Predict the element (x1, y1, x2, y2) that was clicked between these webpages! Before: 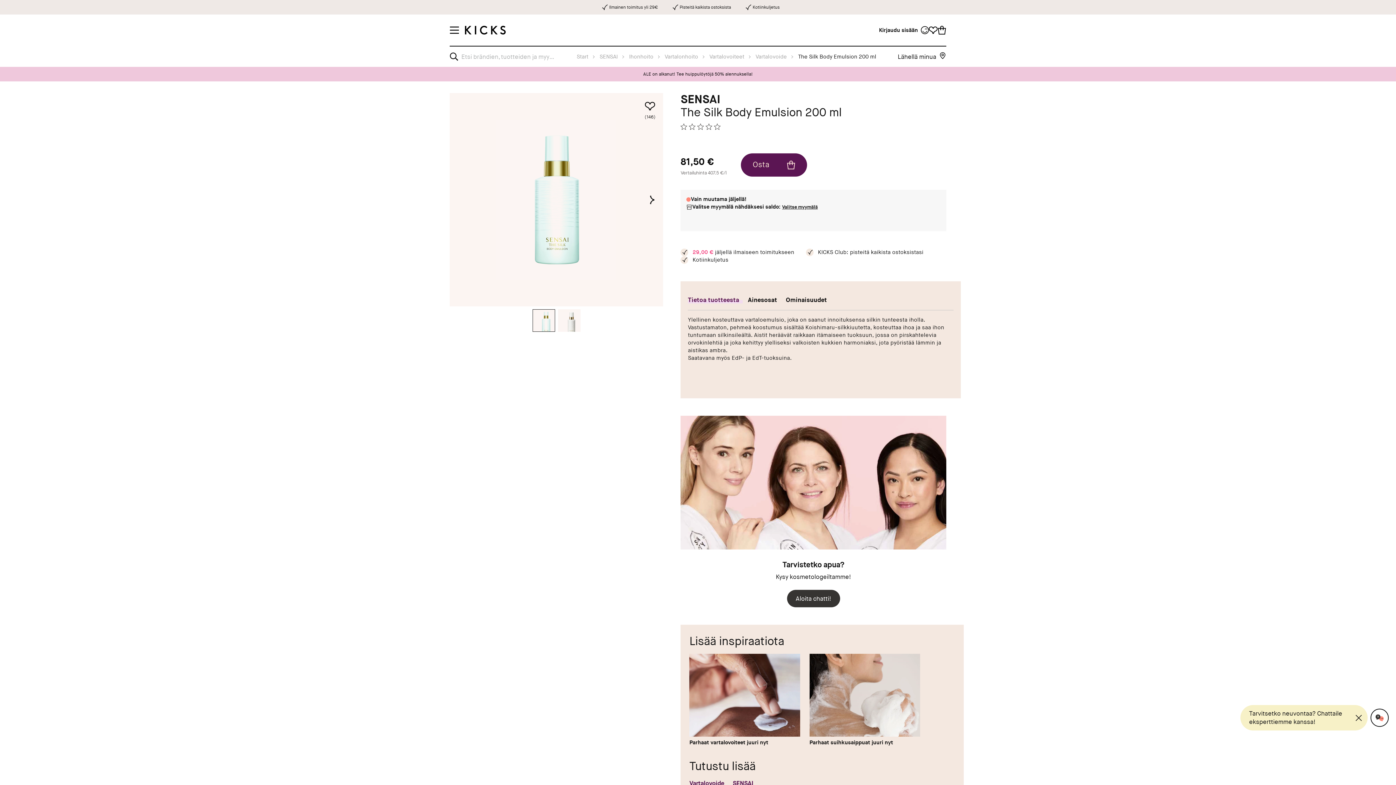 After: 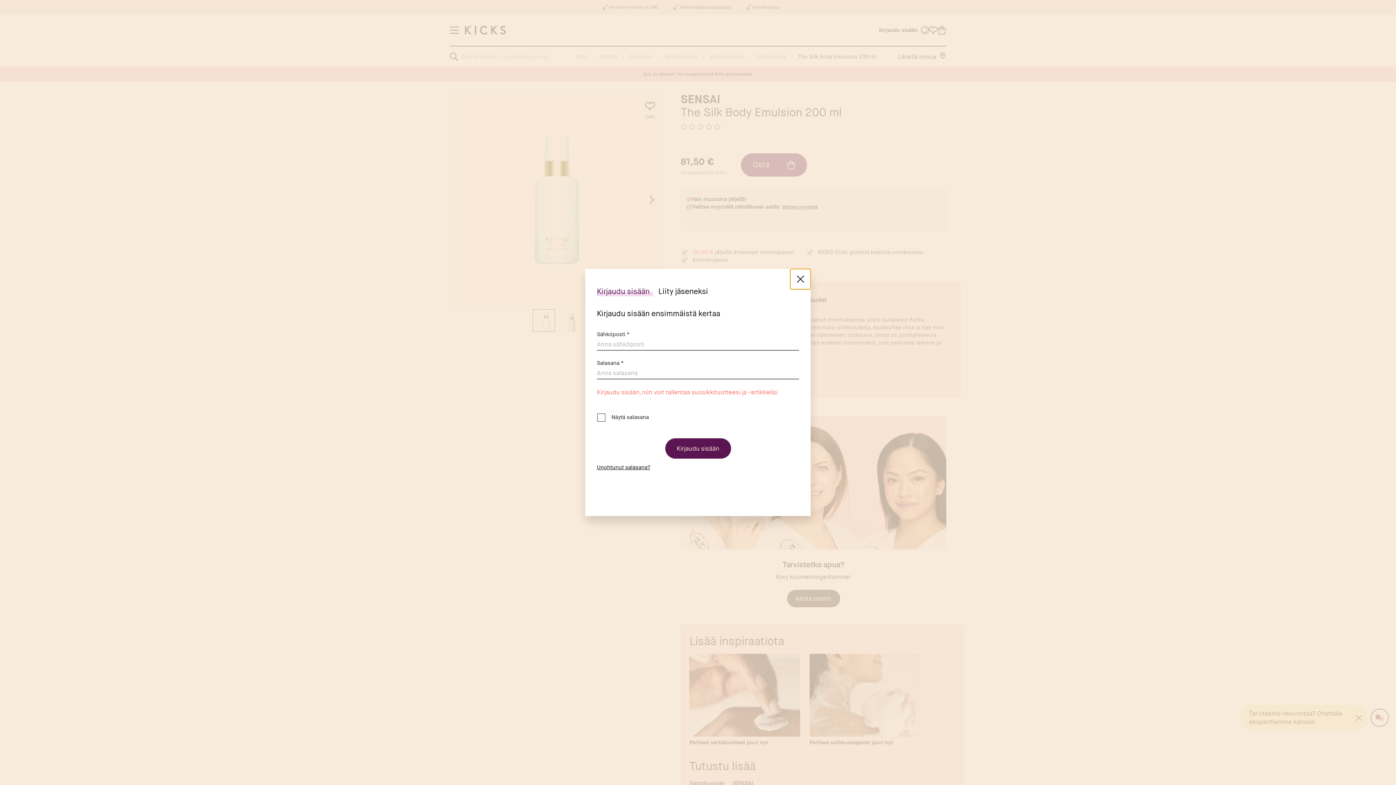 Action: bbox: (643, 98, 657, 113) label: Lägg till i favoriter